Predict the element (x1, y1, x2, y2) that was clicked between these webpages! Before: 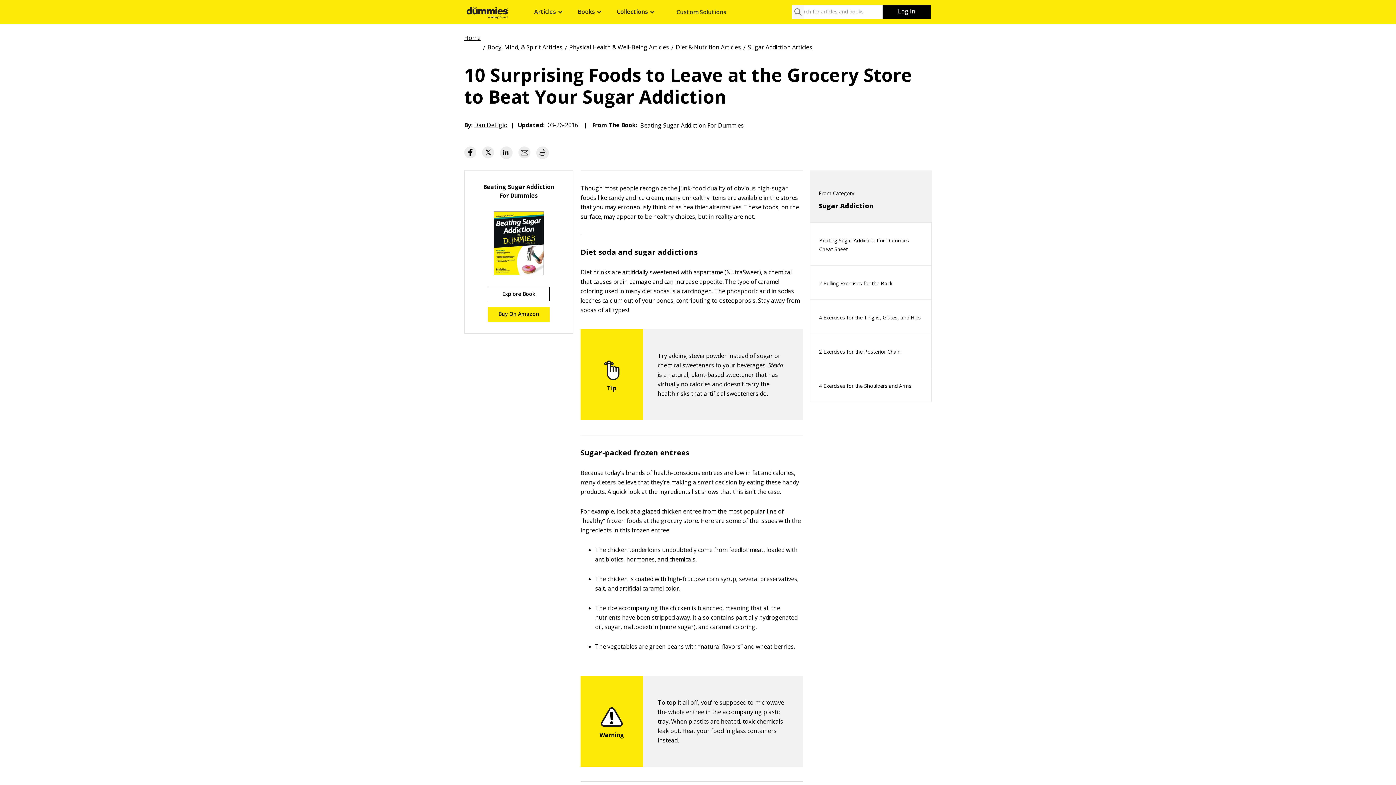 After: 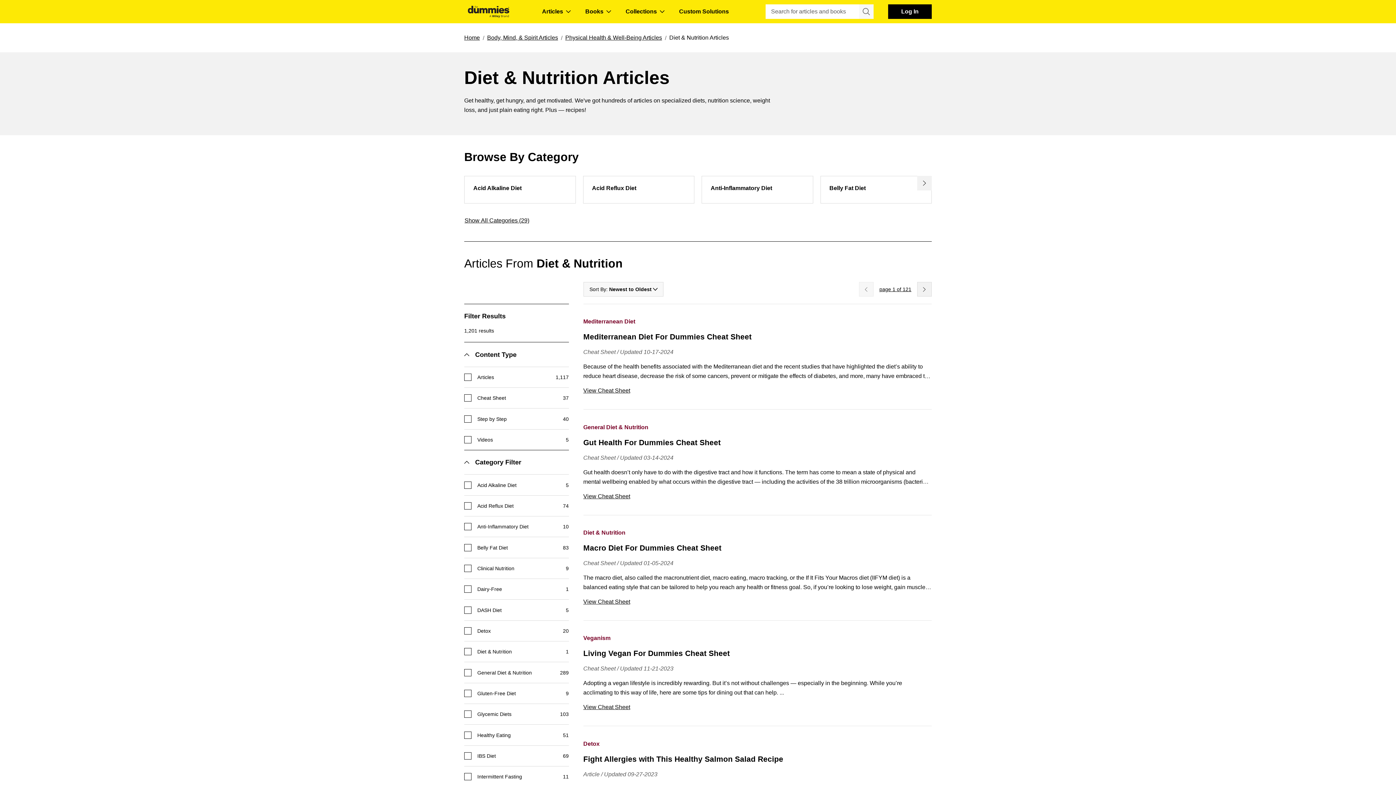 Action: bbox: (676, 42, 741, 50) label: Diet & Nutrition Articles